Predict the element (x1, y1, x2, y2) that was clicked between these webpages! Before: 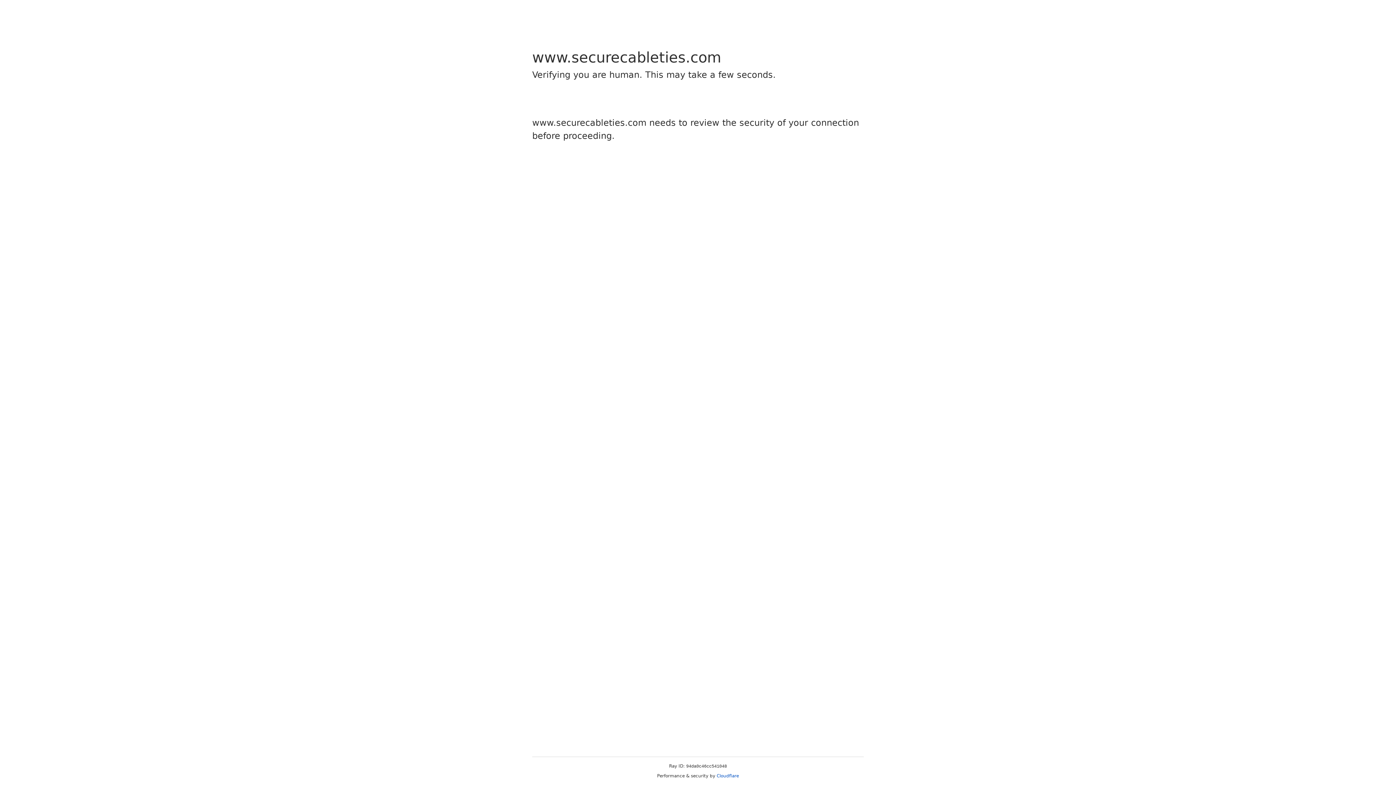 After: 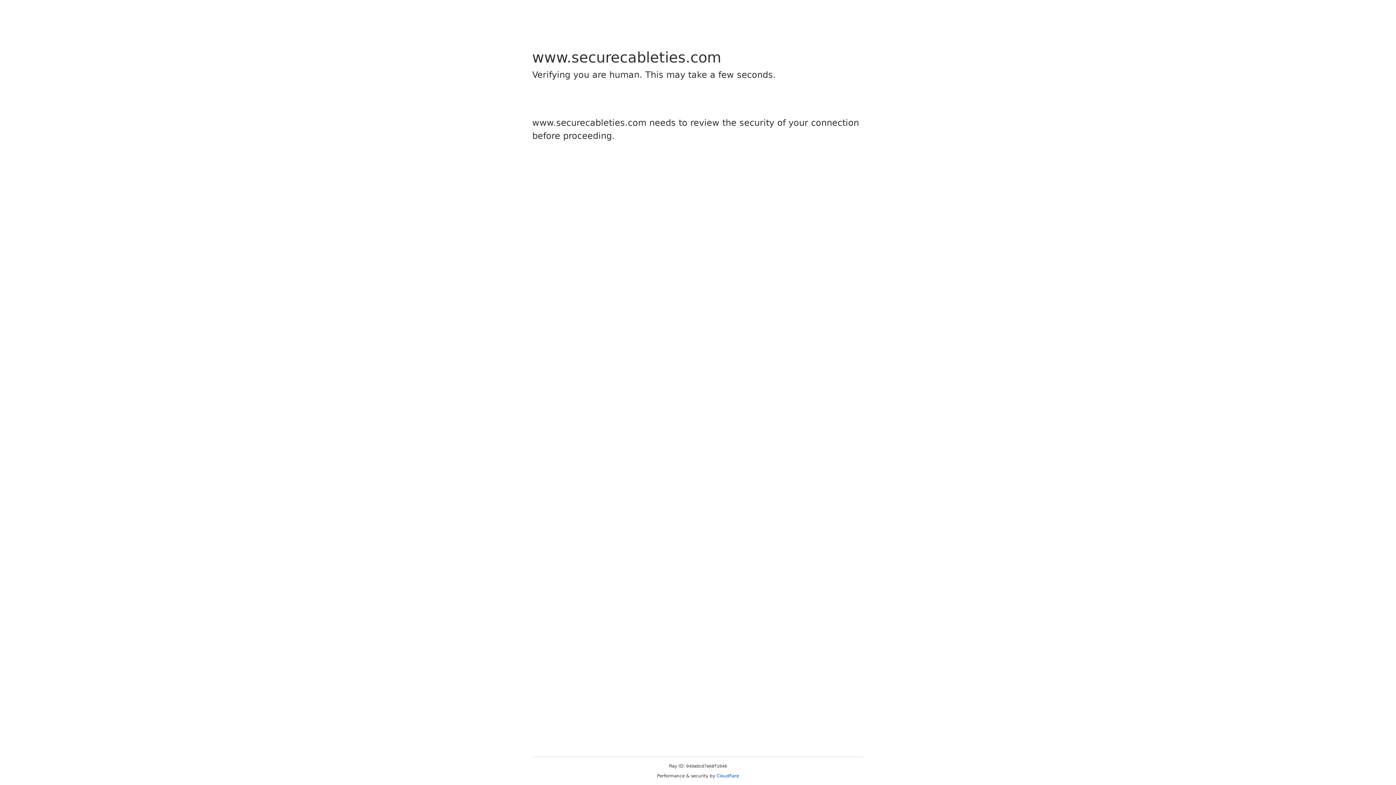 Action: label: Cloudflare bbox: (716, 773, 739, 778)